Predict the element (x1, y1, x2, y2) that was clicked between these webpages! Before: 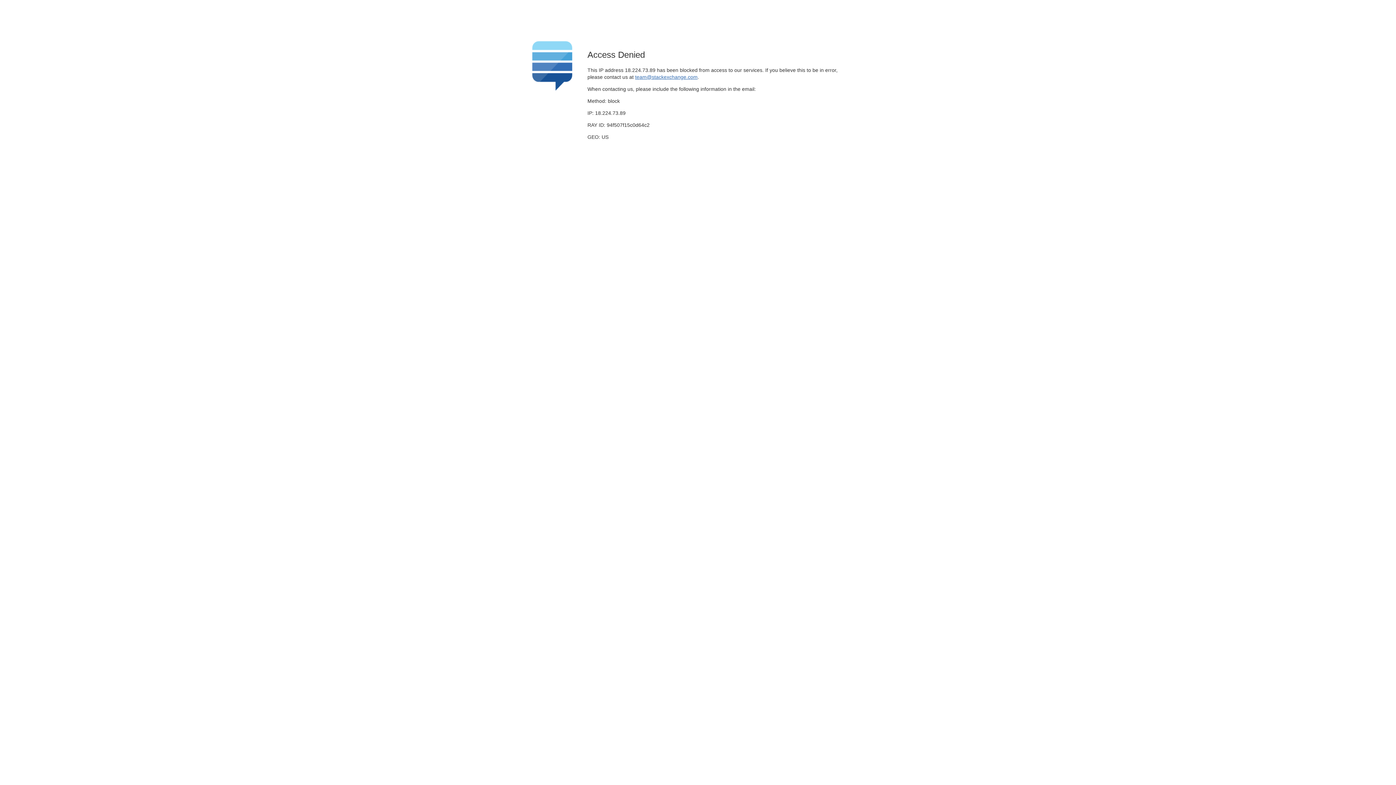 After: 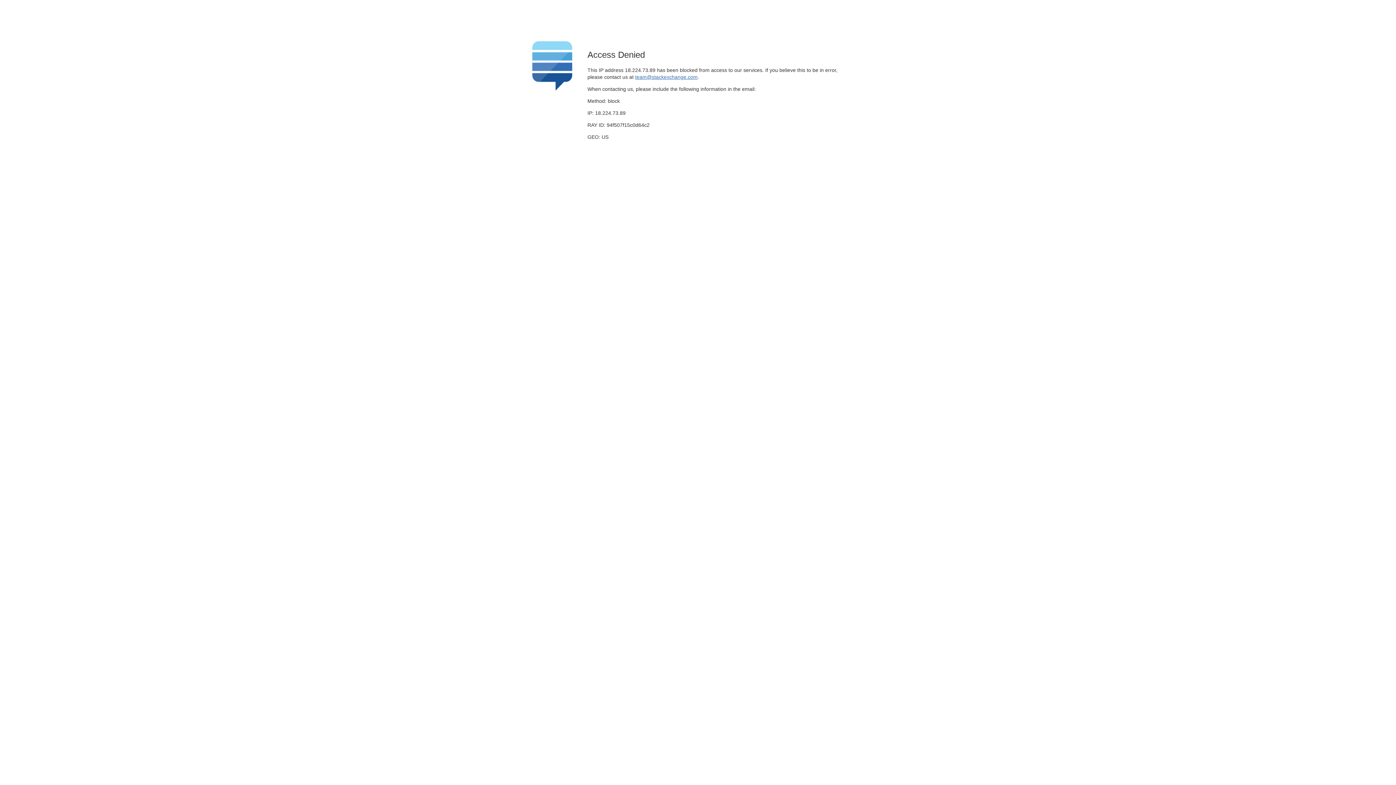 Action: bbox: (635, 74, 697, 79) label: team@stackexchange.com